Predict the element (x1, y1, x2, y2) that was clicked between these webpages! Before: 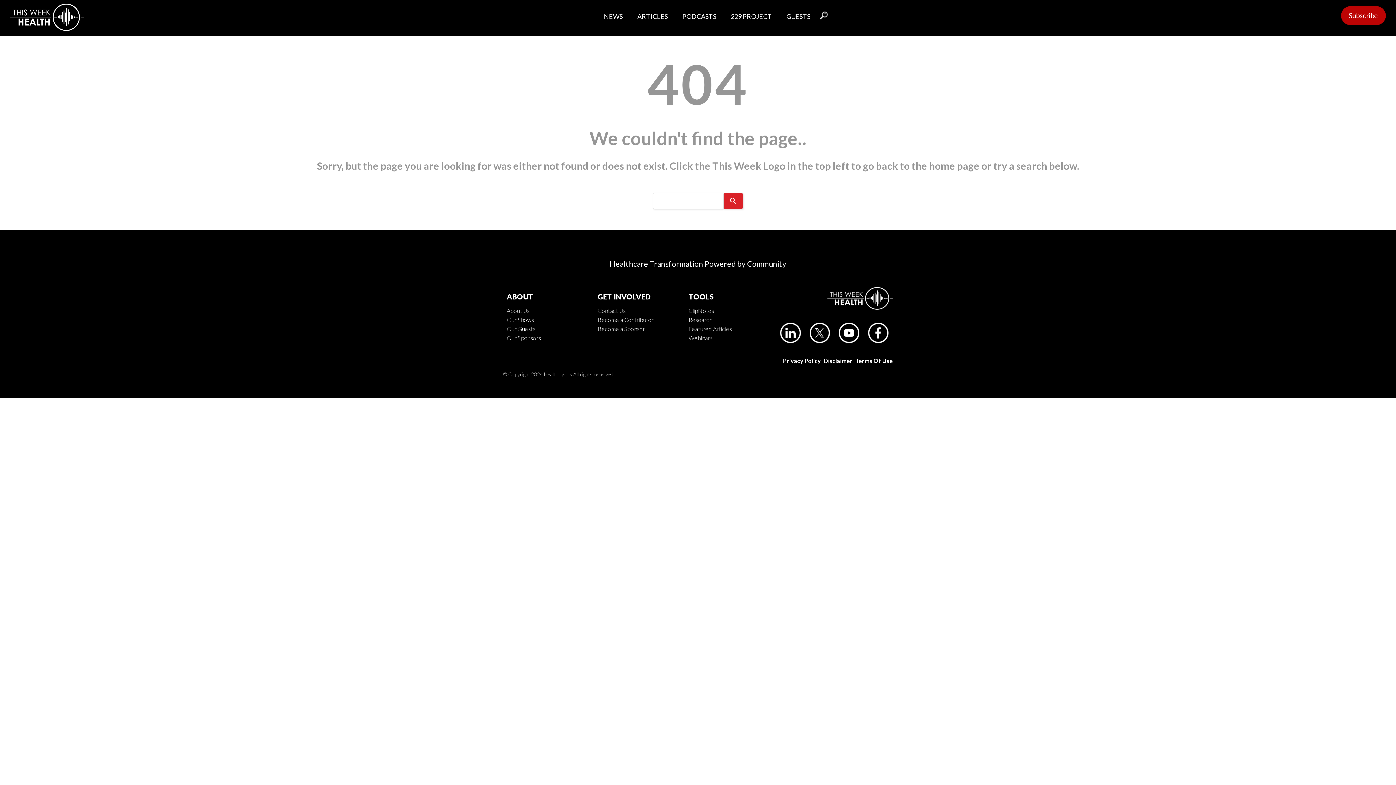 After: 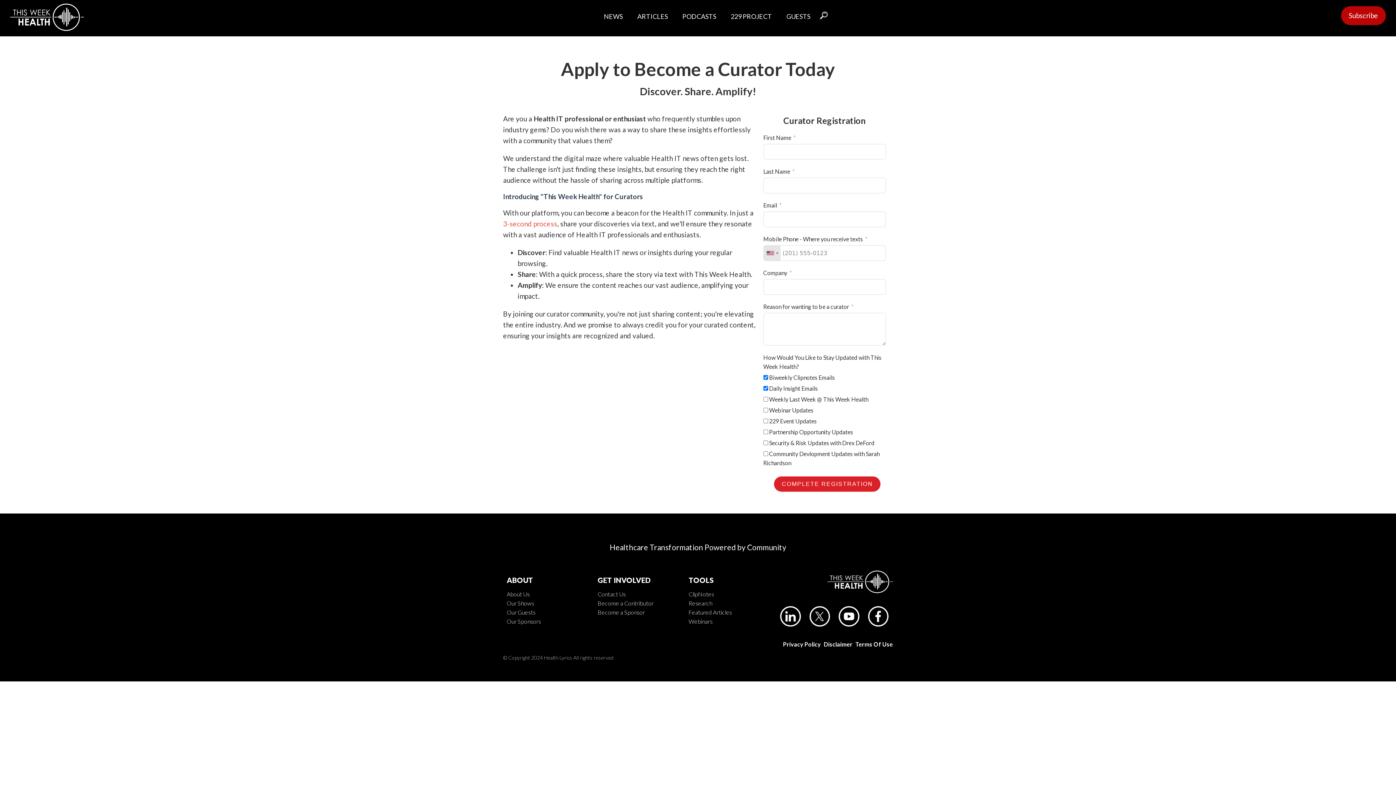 Action: bbox: (597, 315, 653, 324) label: Become a Contributor